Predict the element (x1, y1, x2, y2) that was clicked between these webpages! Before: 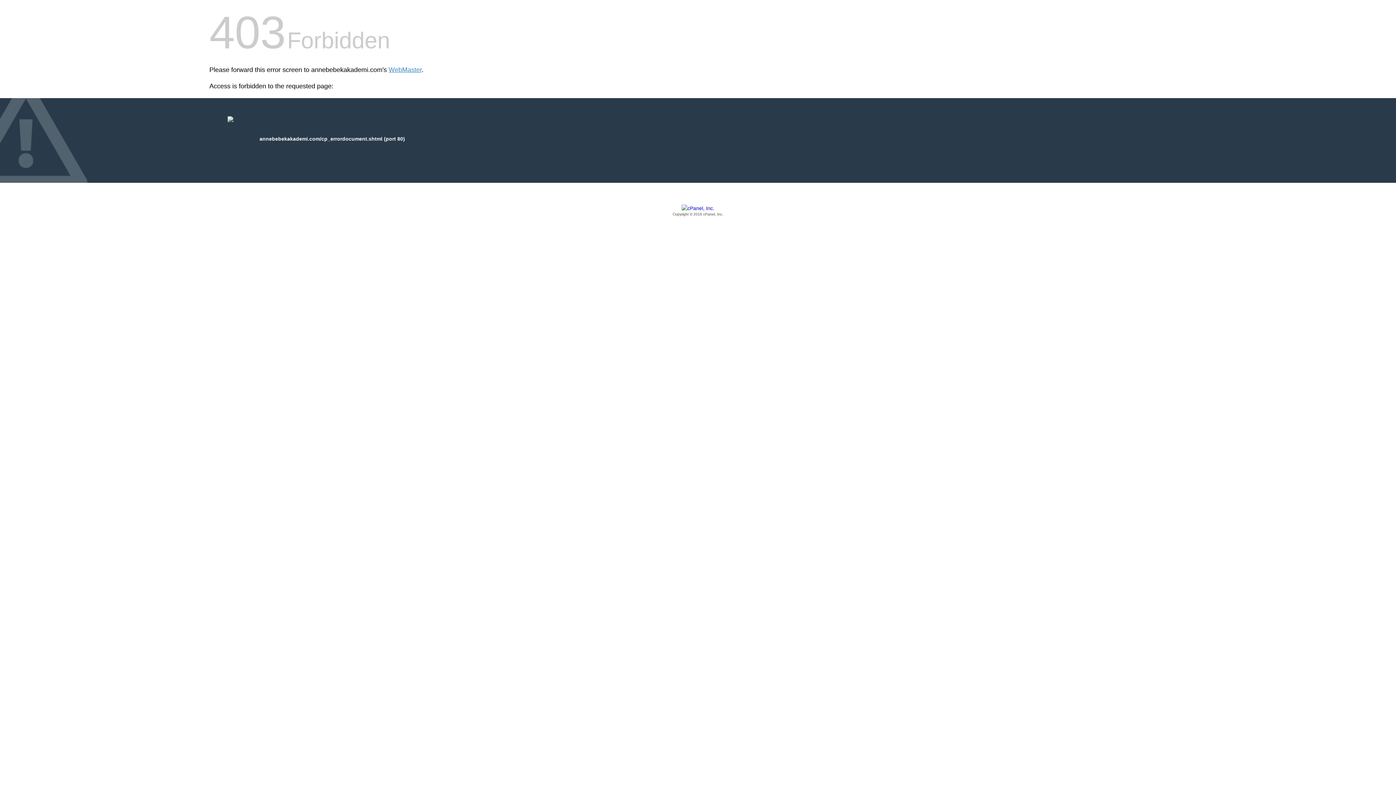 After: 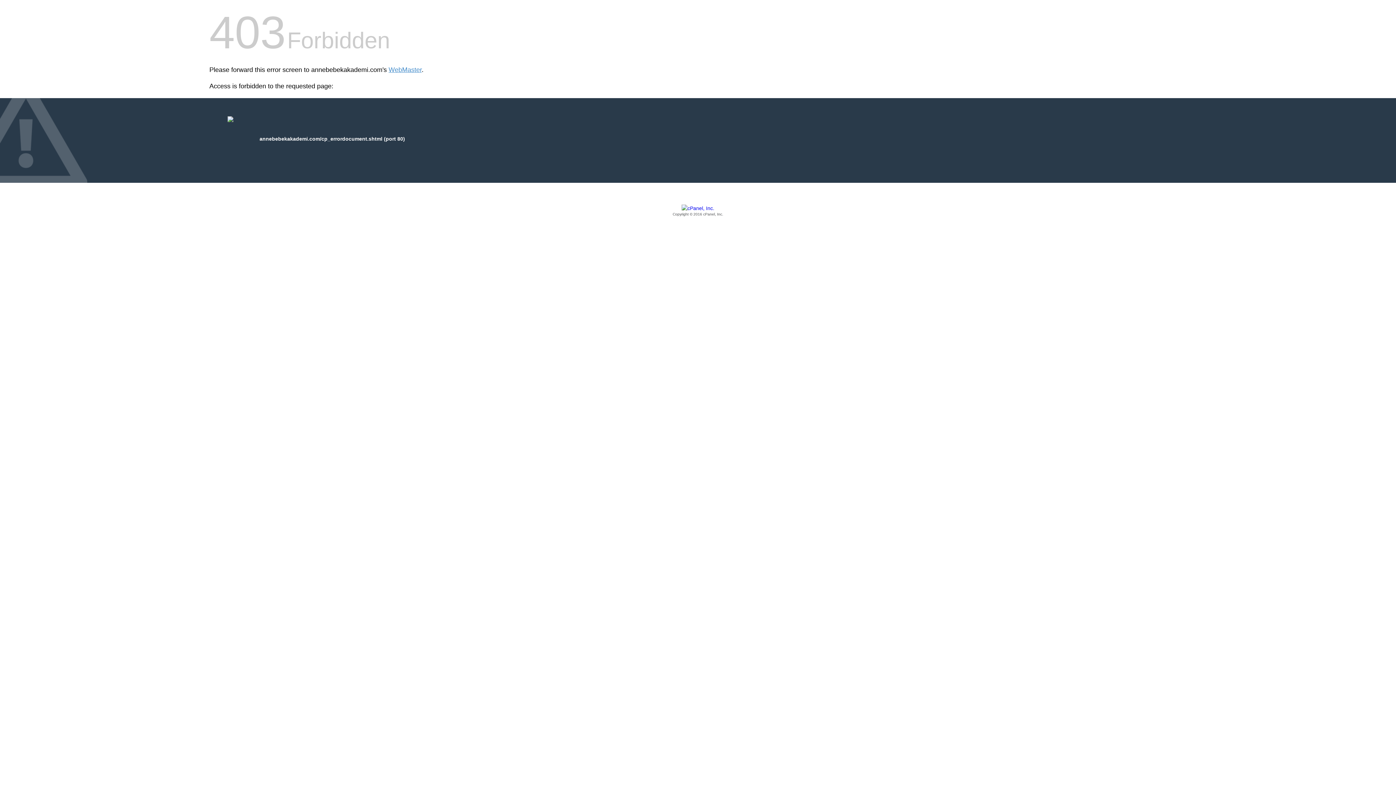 Action: label: Copyright © 2016 cPanel, Inc. bbox: (209, 205, 1186, 217)